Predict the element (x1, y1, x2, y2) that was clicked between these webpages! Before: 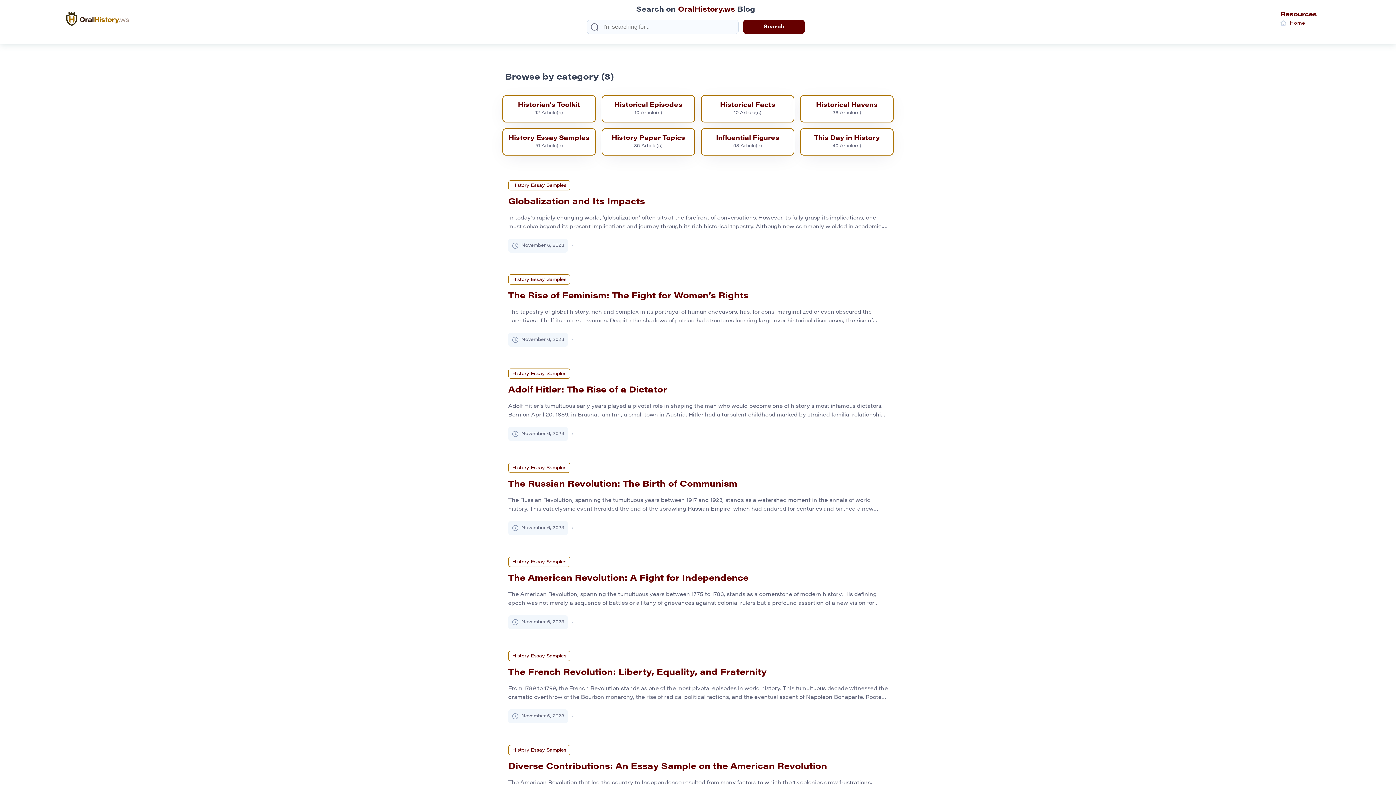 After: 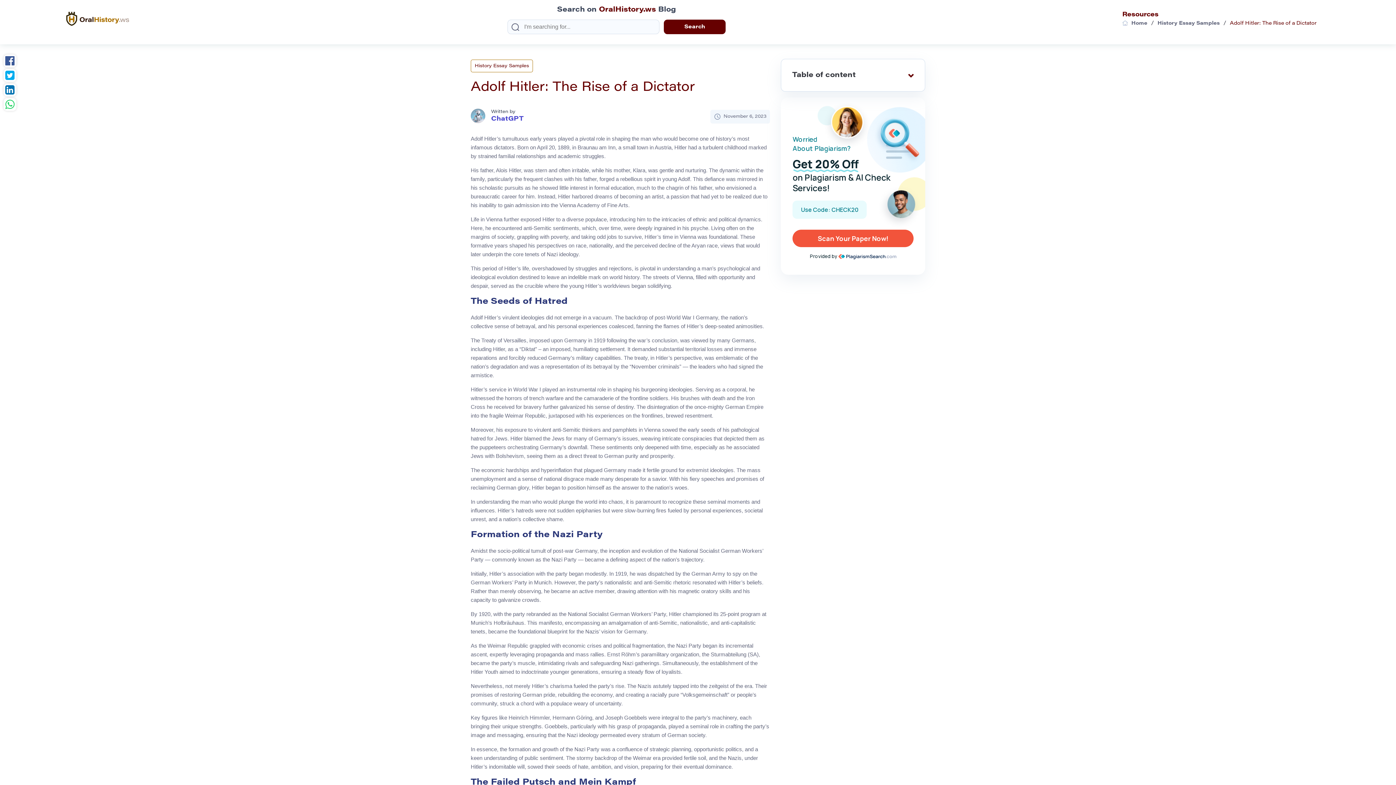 Action: bbox: (508, 384, 888, 396) label: Adolf Hitler: The Rise of a Dictator